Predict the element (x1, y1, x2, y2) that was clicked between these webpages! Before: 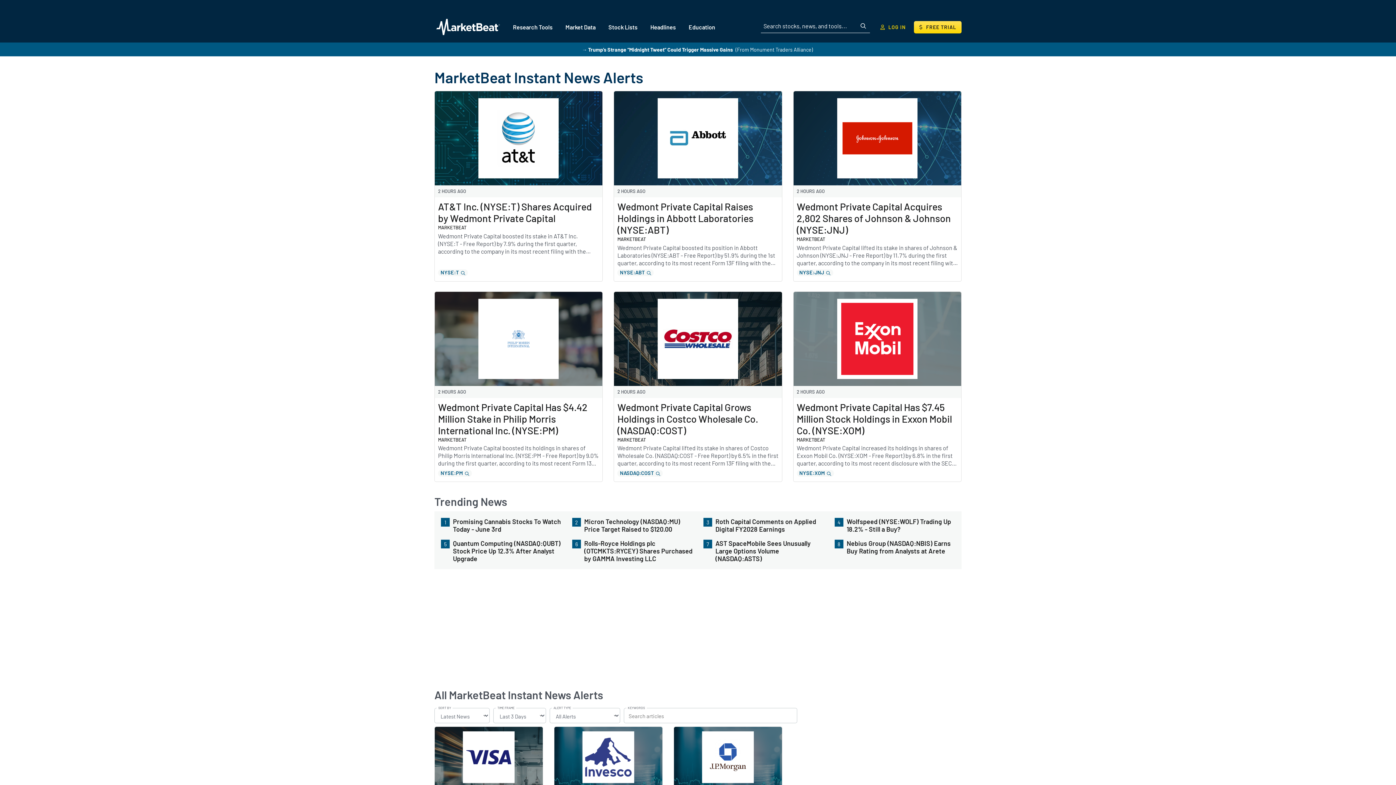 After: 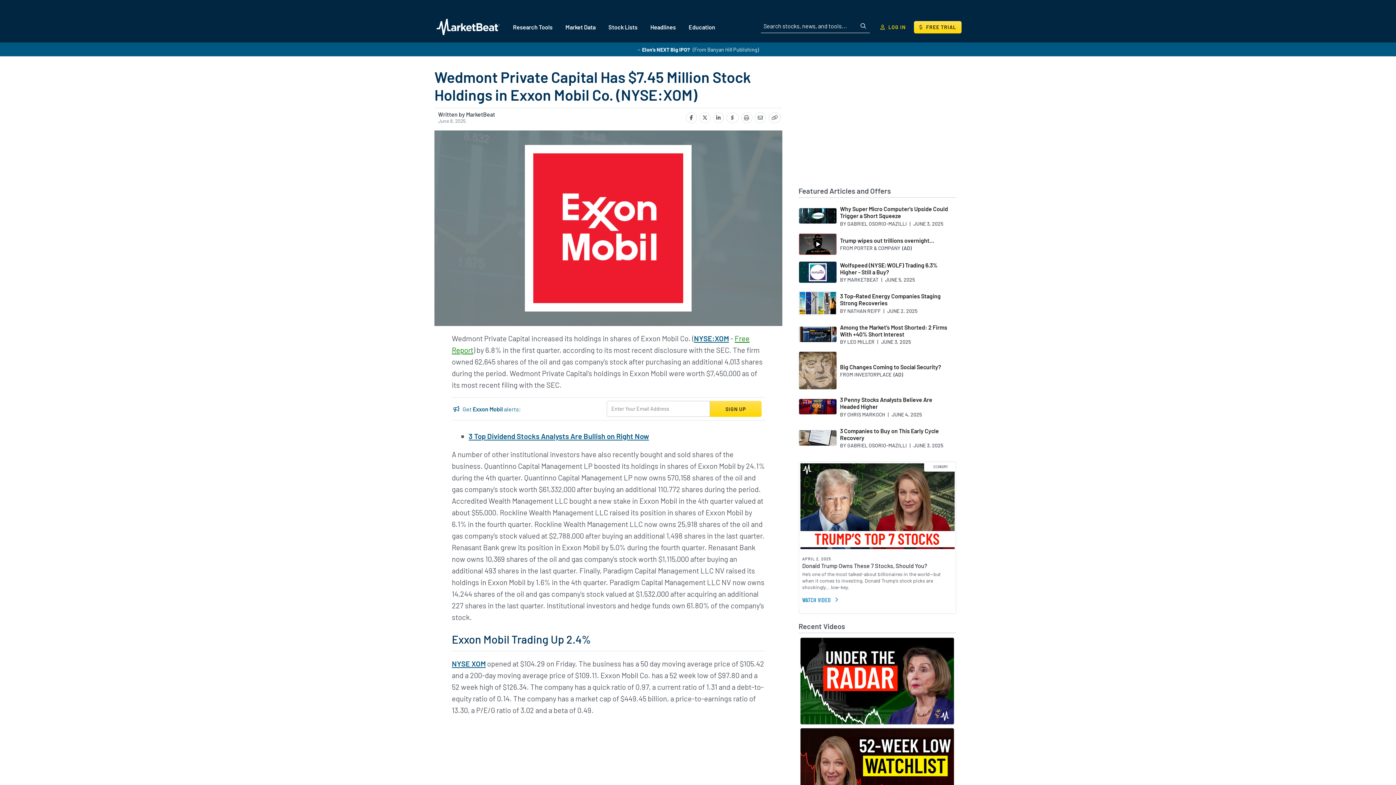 Action: label: Read Wedmont Private Capital Has $7.45 Million Stock Holdings in Exxon Mobil Co. (NYSE:XOM) bbox: (793, 291, 961, 481)